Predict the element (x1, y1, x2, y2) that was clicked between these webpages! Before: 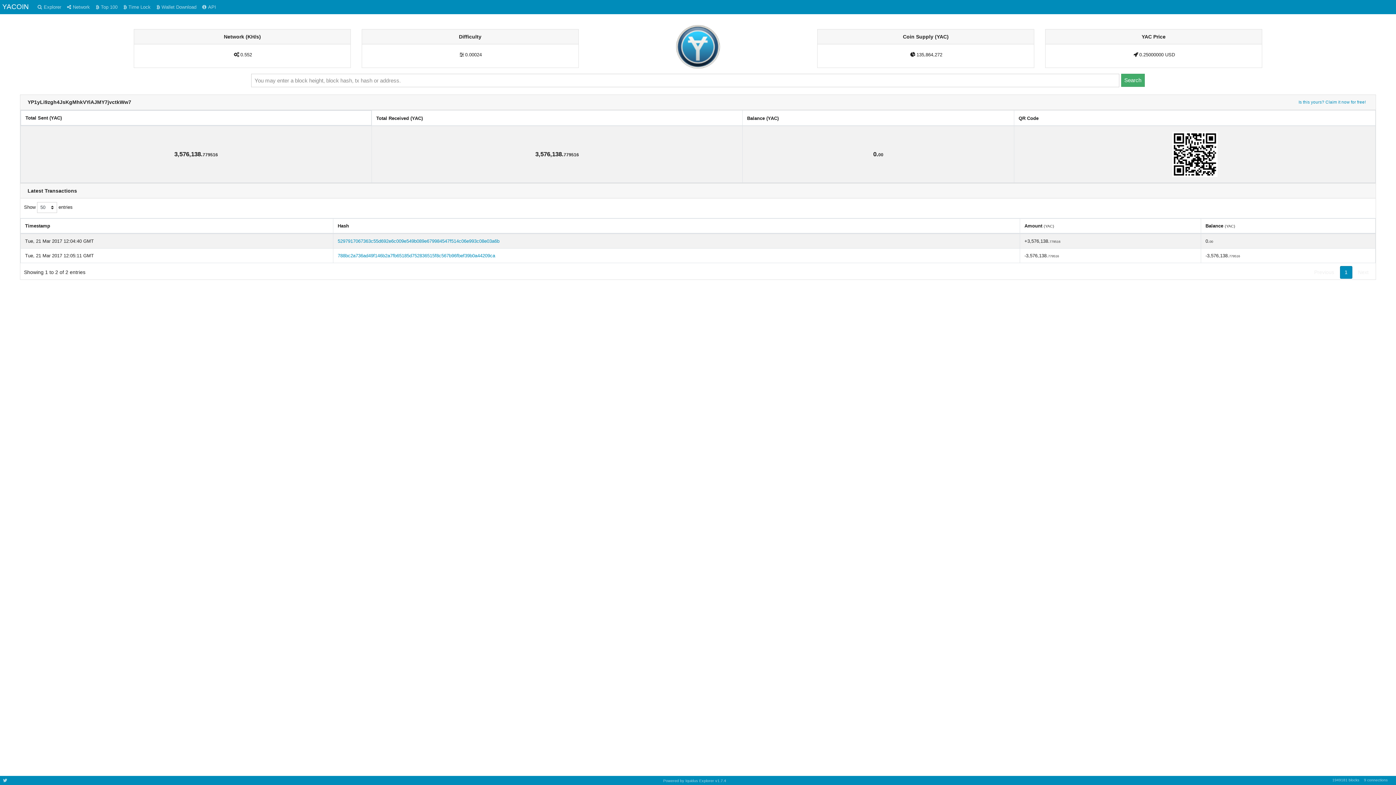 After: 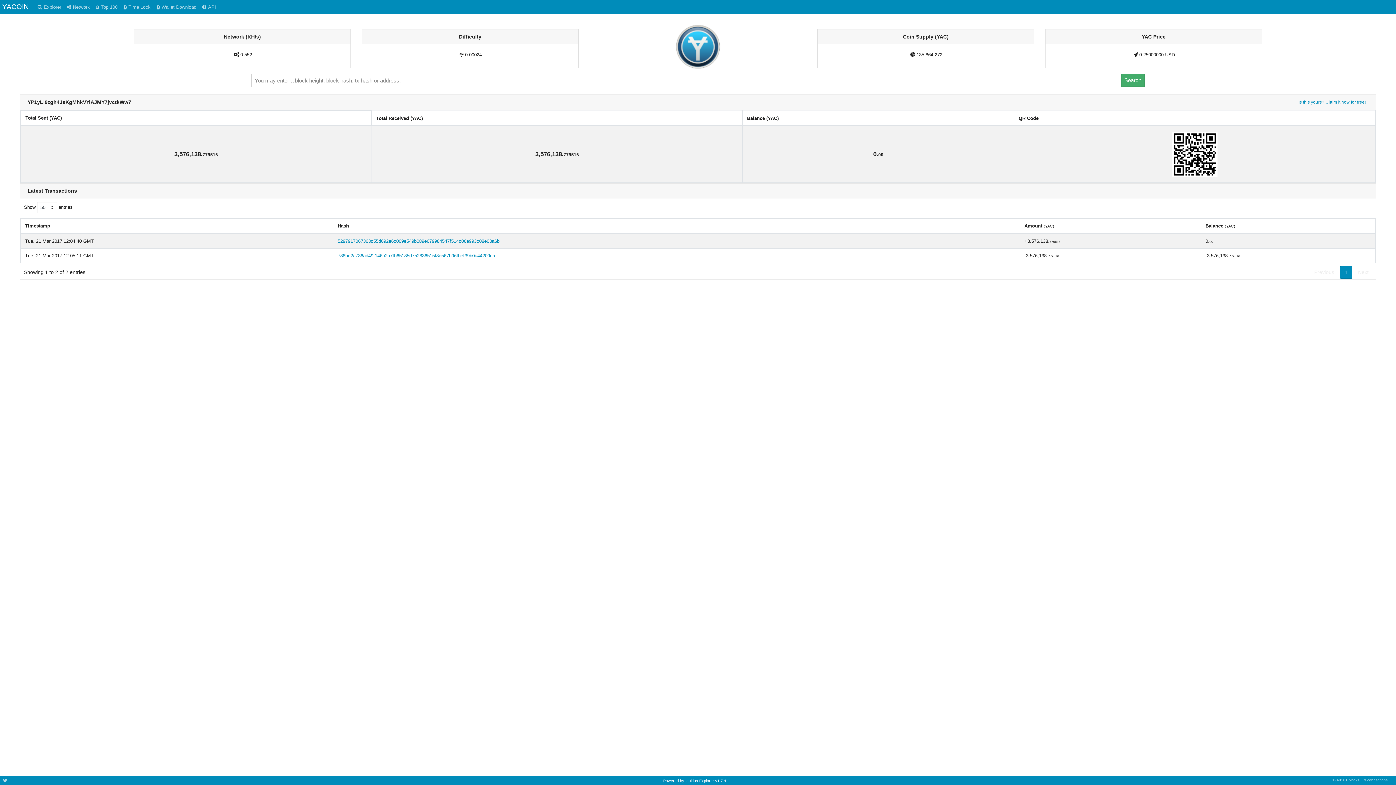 Action: label: Powered by Iquidus Explorer v1.7.4 bbox: (662, 778, 726, 783)